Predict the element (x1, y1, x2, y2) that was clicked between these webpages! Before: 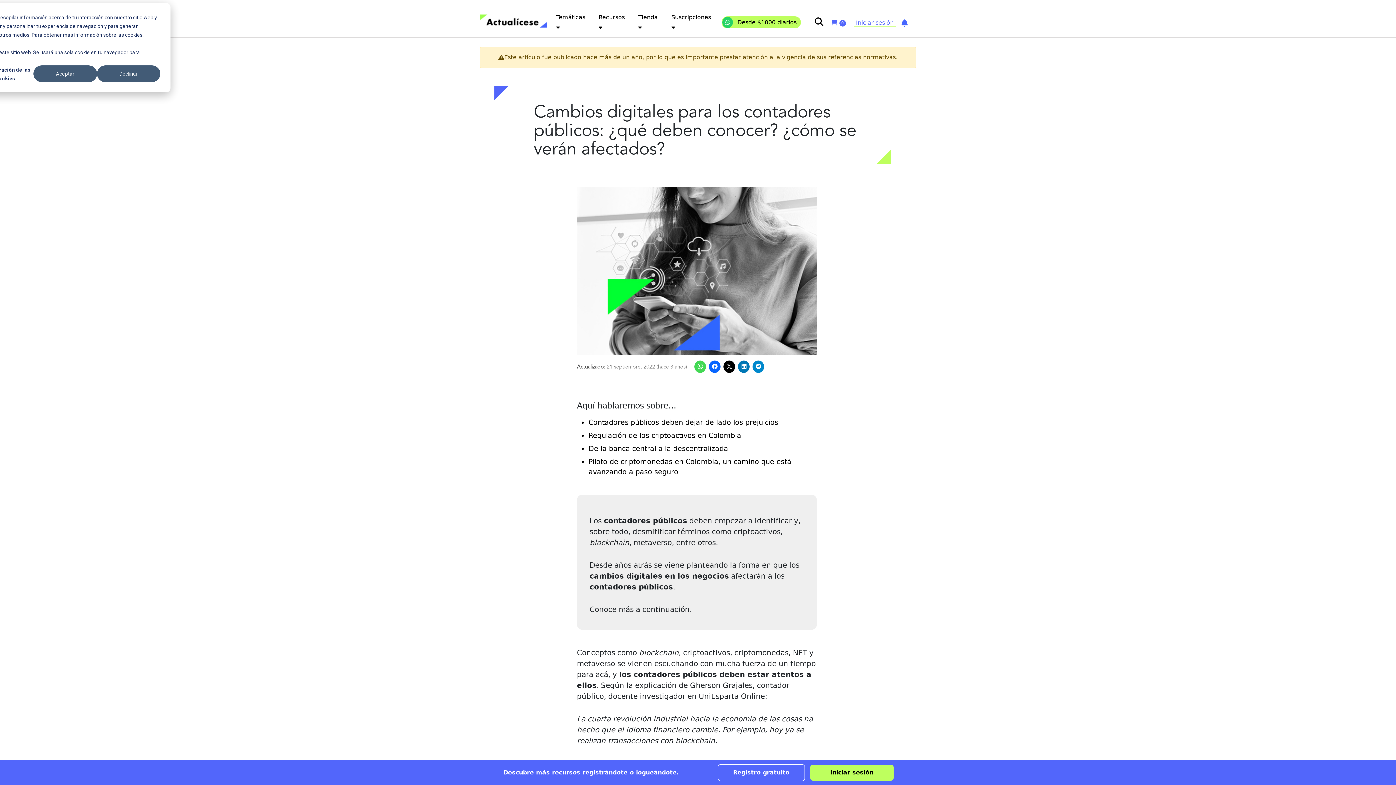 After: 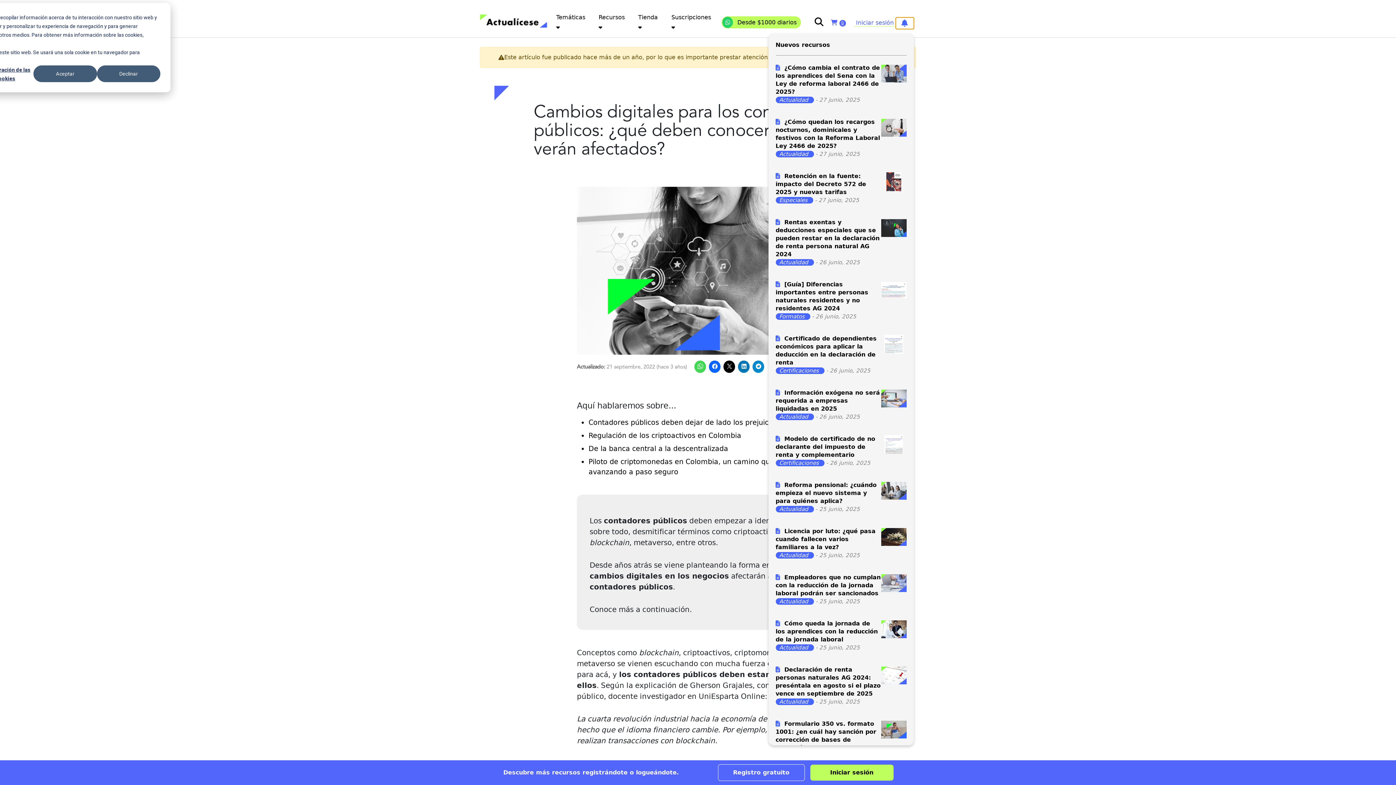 Action: bbox: (895, 17, 914, 29)